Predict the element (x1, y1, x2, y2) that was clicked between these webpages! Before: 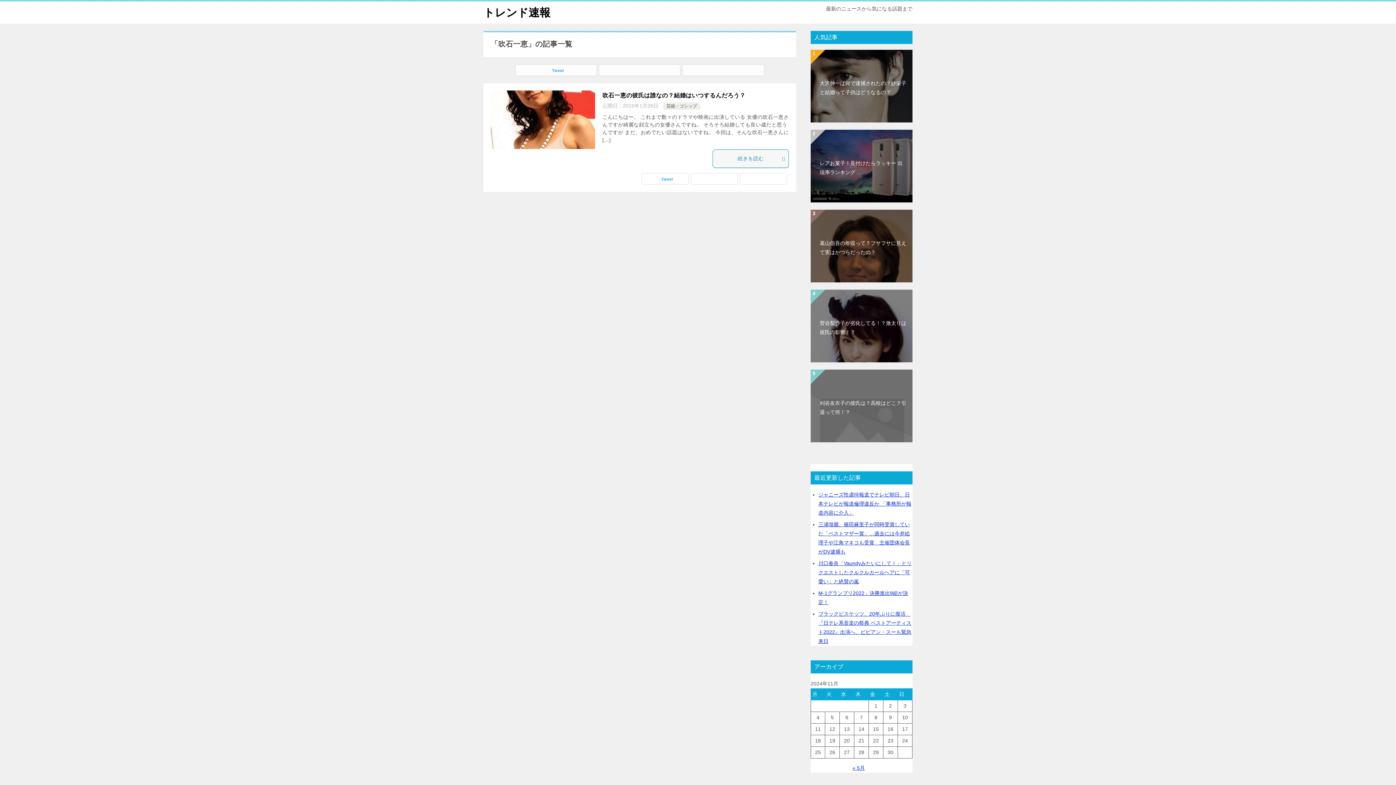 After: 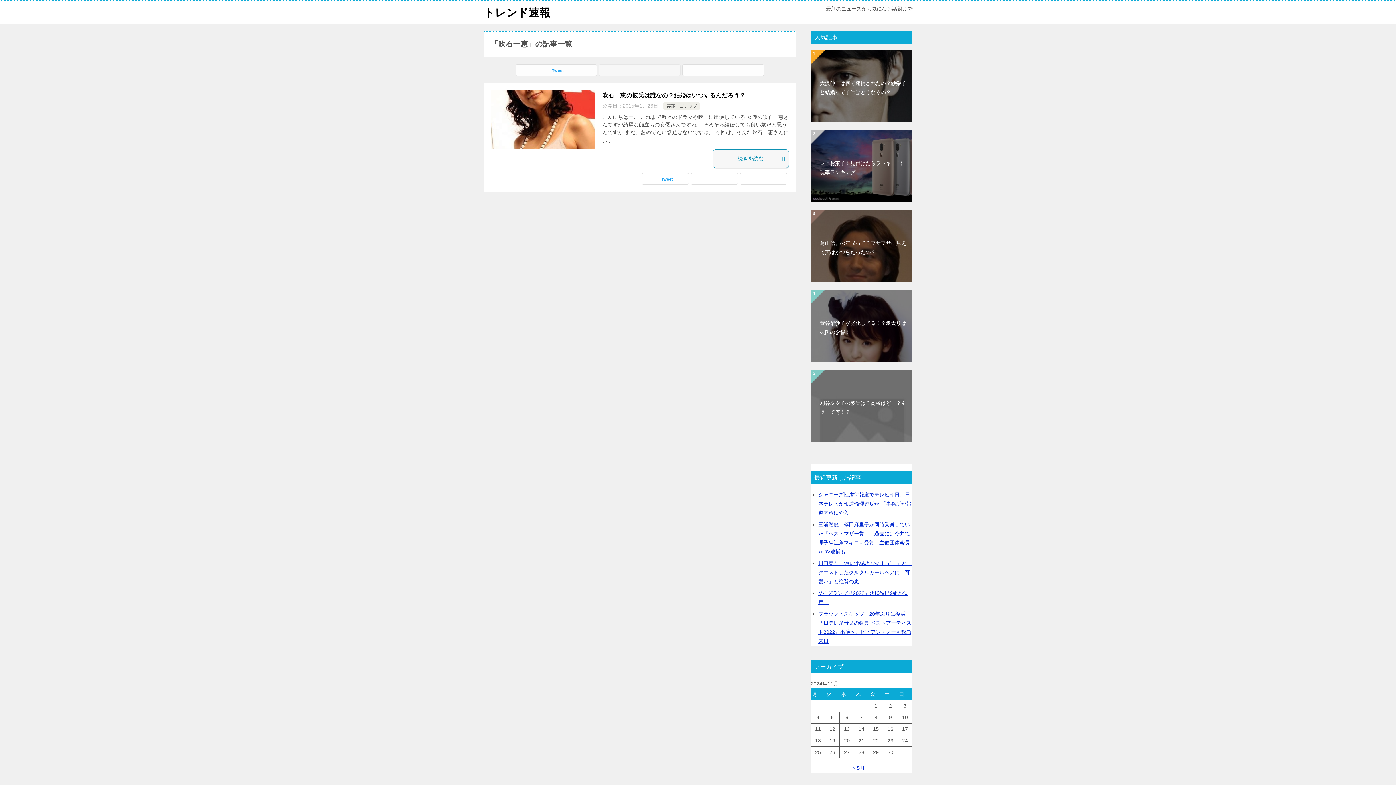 Action: bbox: (599, 64, 680, 75)